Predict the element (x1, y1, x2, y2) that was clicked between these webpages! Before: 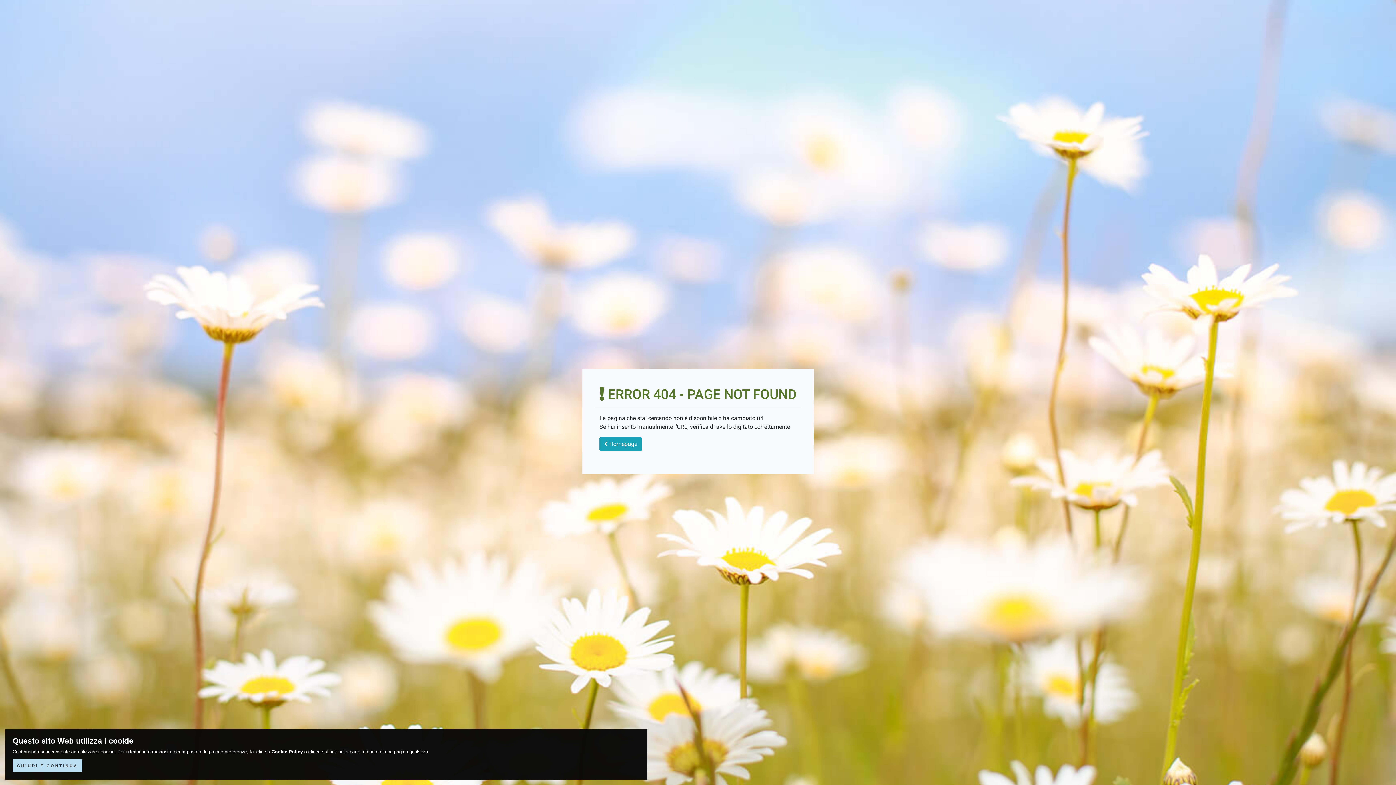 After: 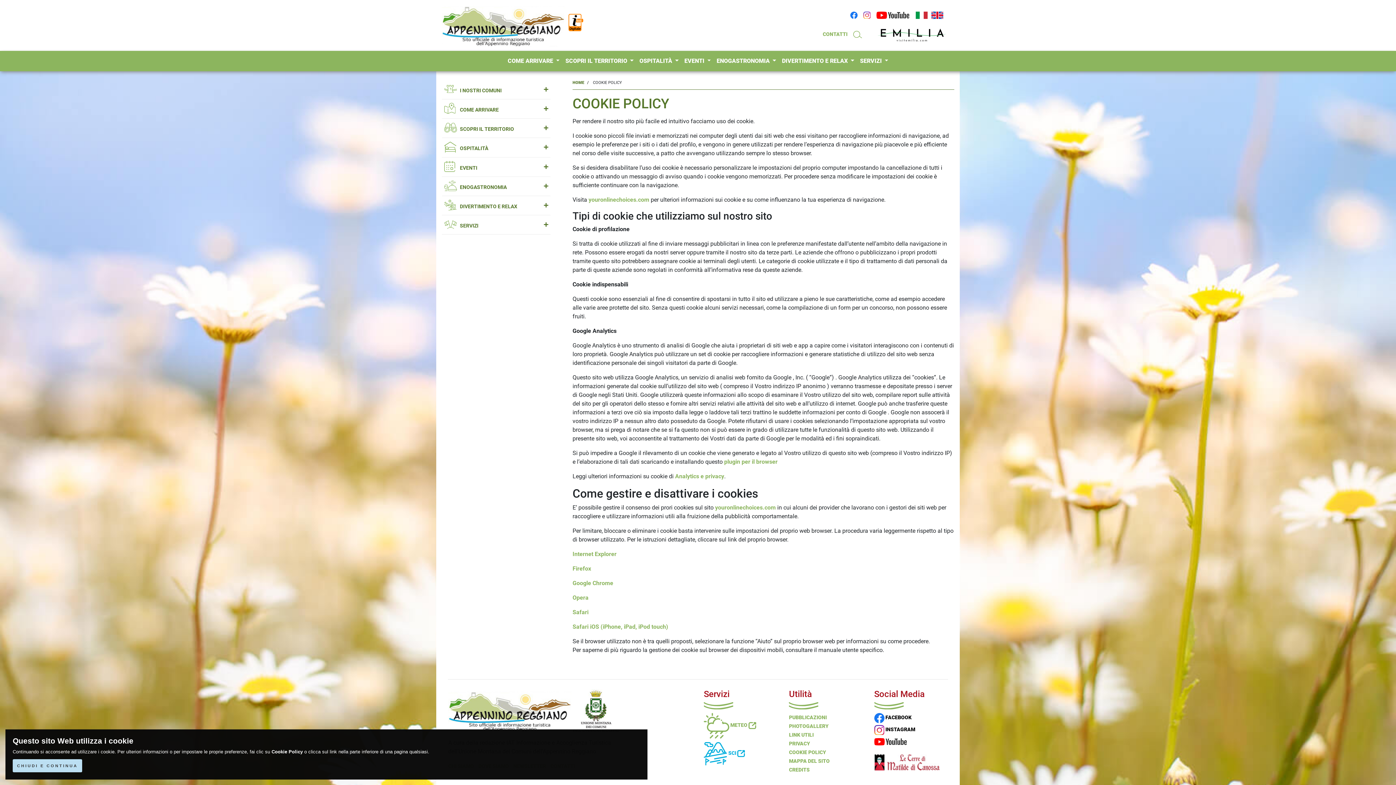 Action: label: Cookie Policy bbox: (271, 749, 302, 755)